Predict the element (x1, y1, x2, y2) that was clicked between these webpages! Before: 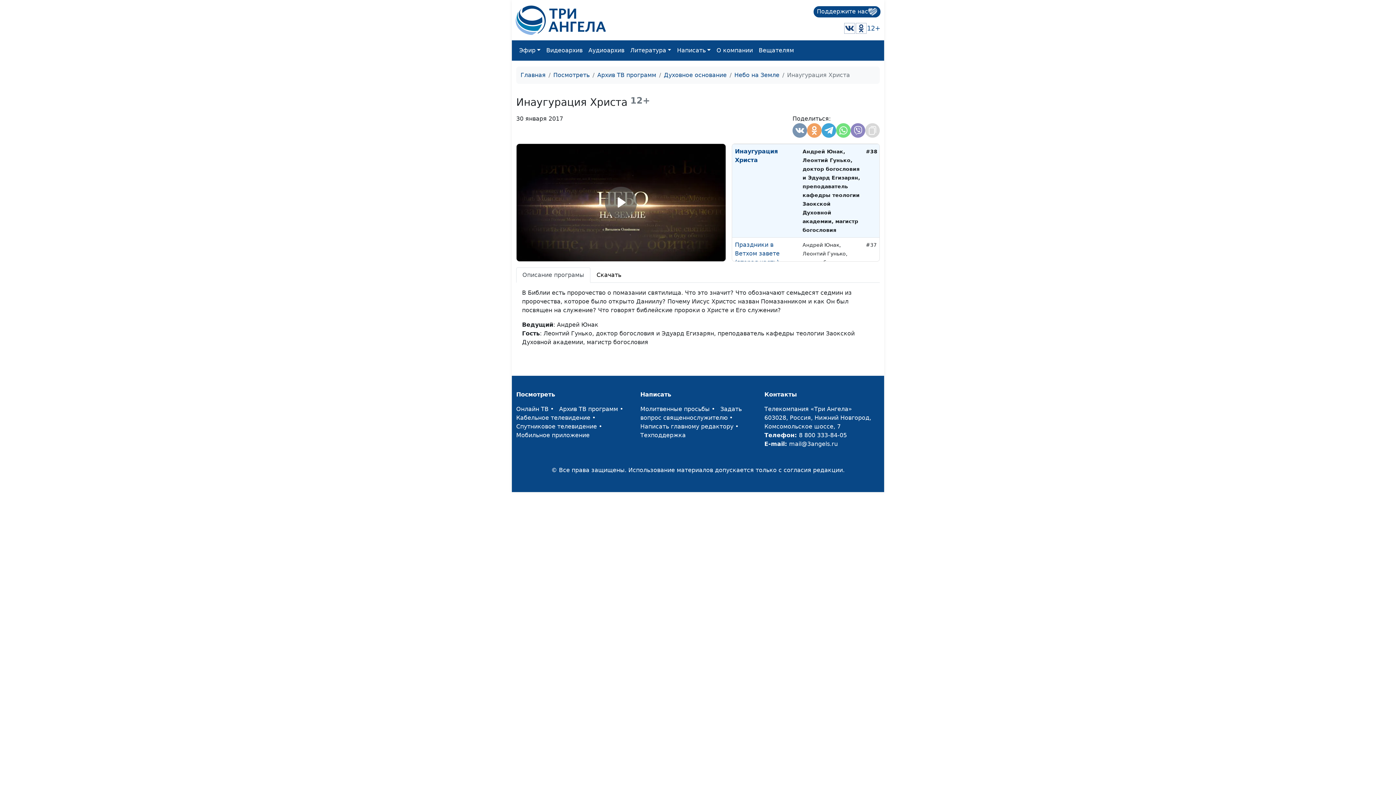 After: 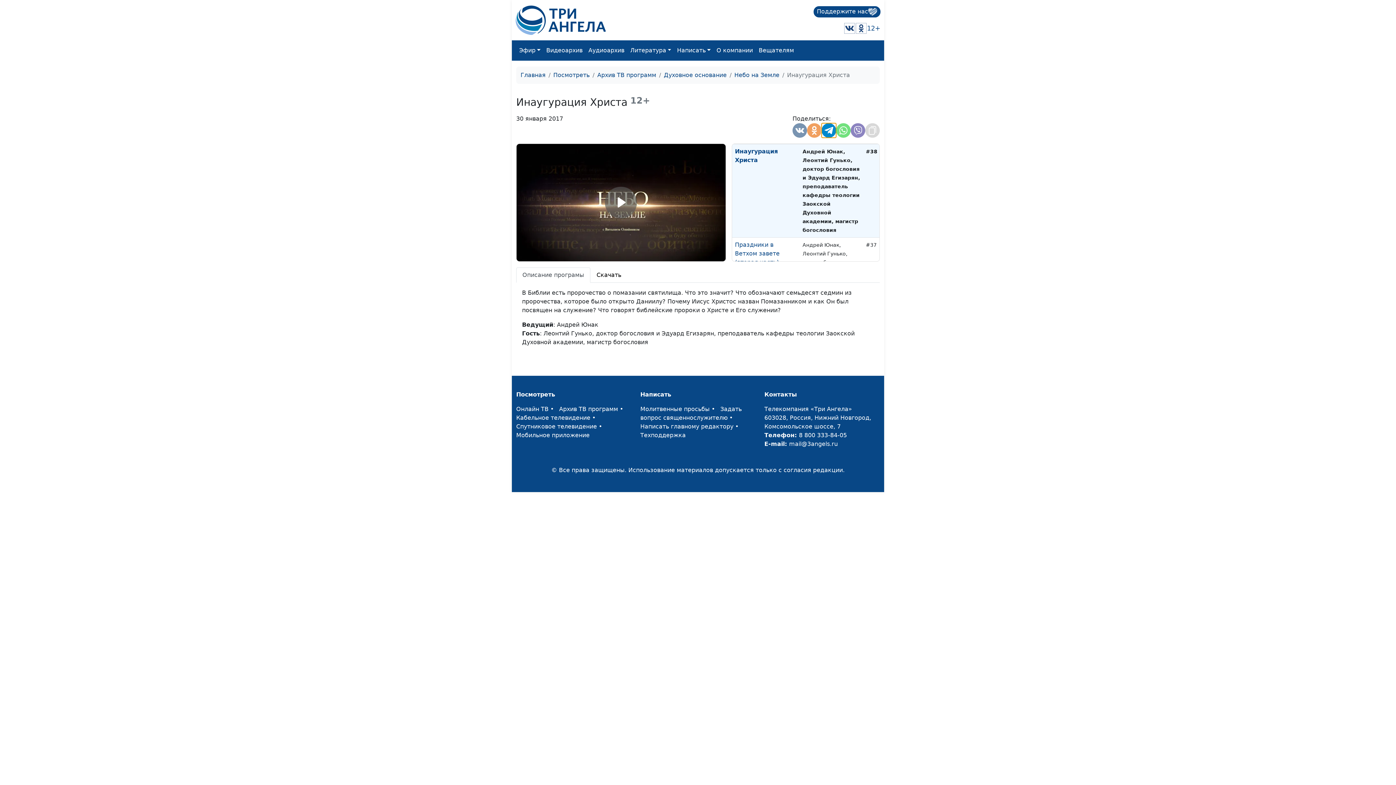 Action: bbox: (821, 123, 836, 137)